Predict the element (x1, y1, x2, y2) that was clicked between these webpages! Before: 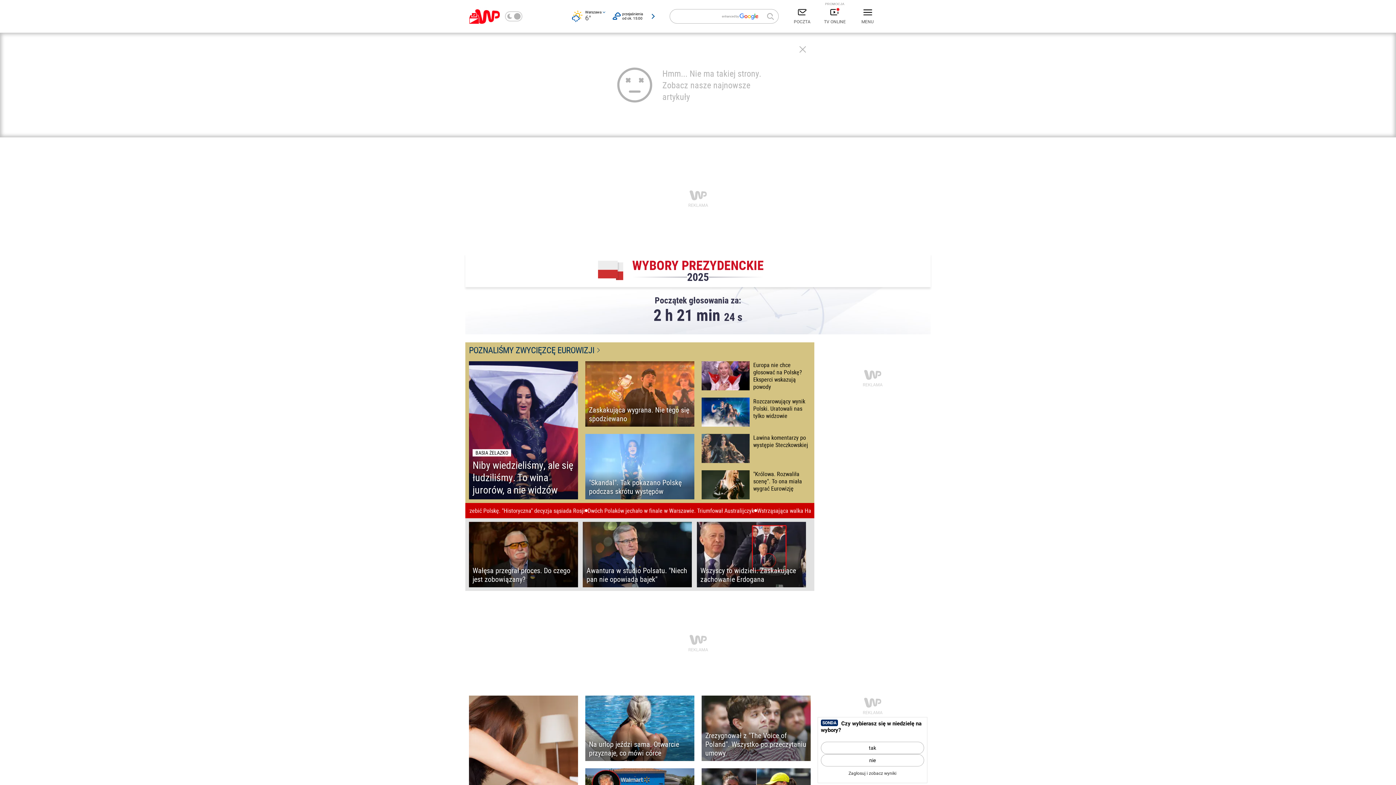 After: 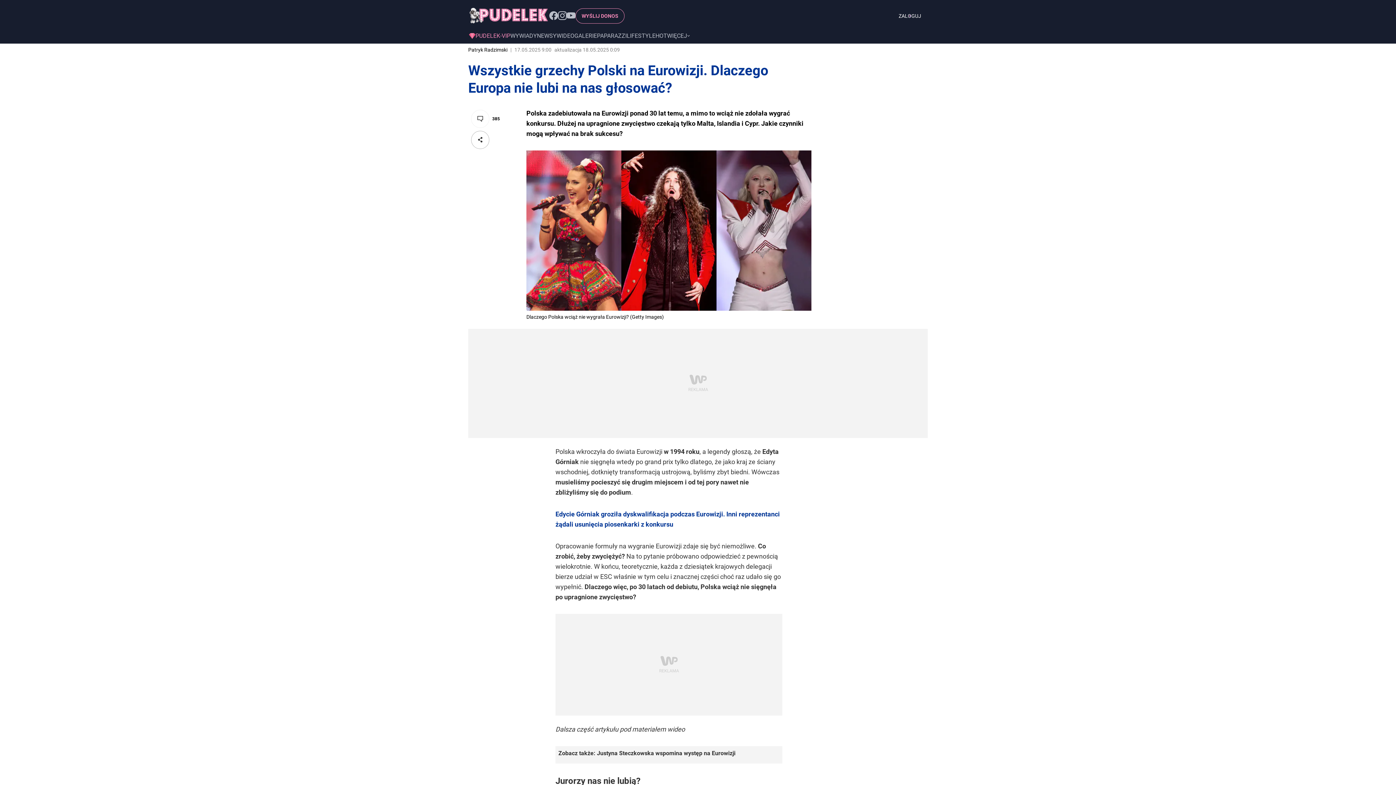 Action: label: Europa nie chce głosować na Polskę? Eksperci wskazują powody bbox: (701, 361, 810, 390)